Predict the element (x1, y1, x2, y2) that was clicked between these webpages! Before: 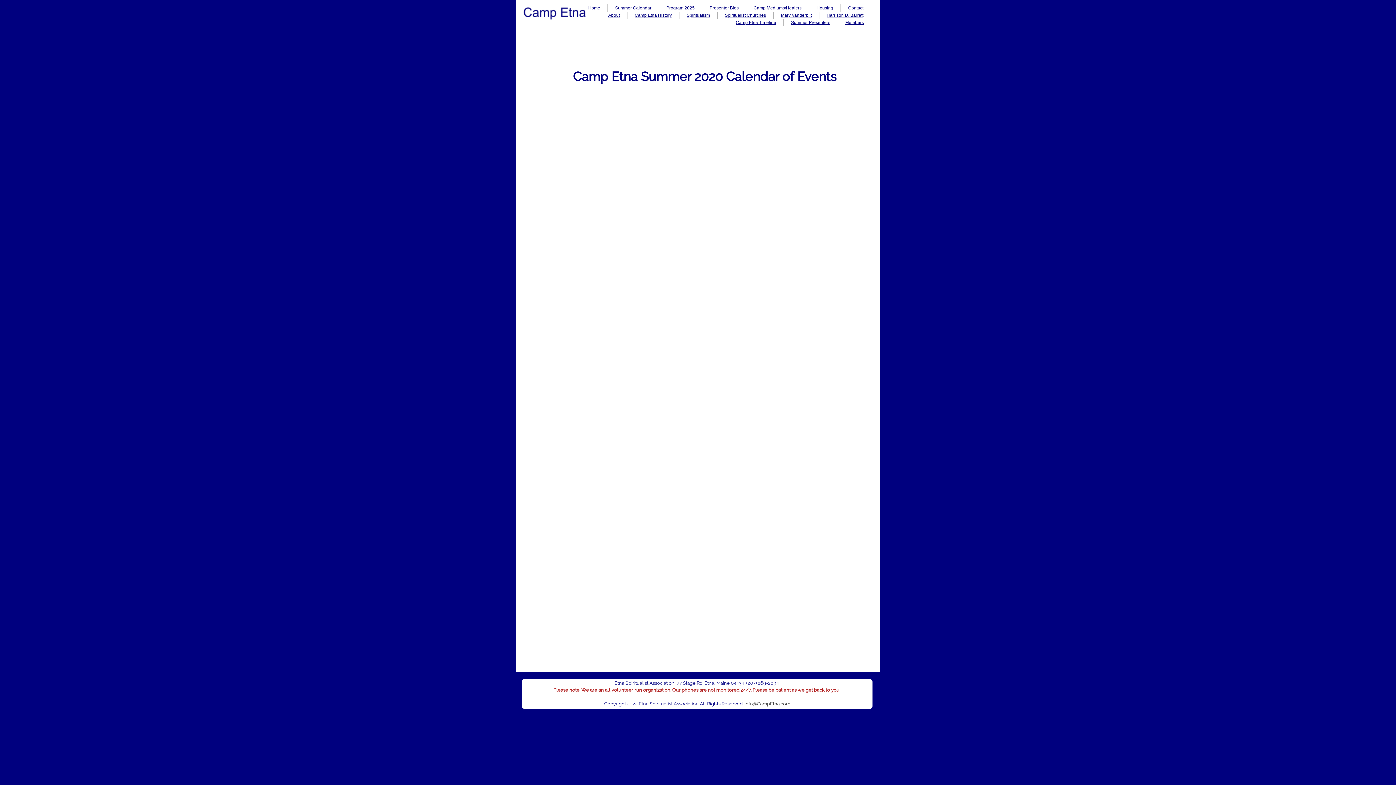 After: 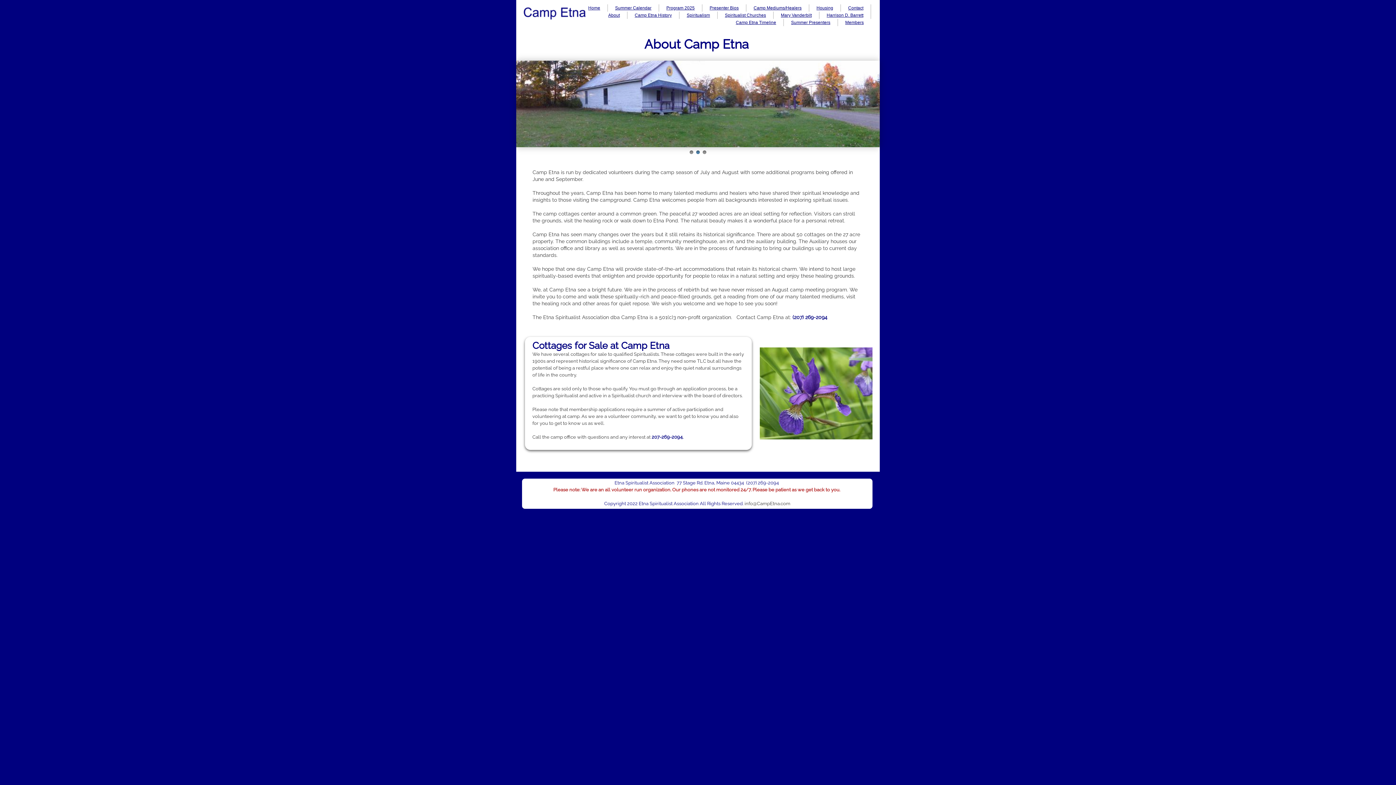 Action: label: About bbox: (608, 12, 620, 17)